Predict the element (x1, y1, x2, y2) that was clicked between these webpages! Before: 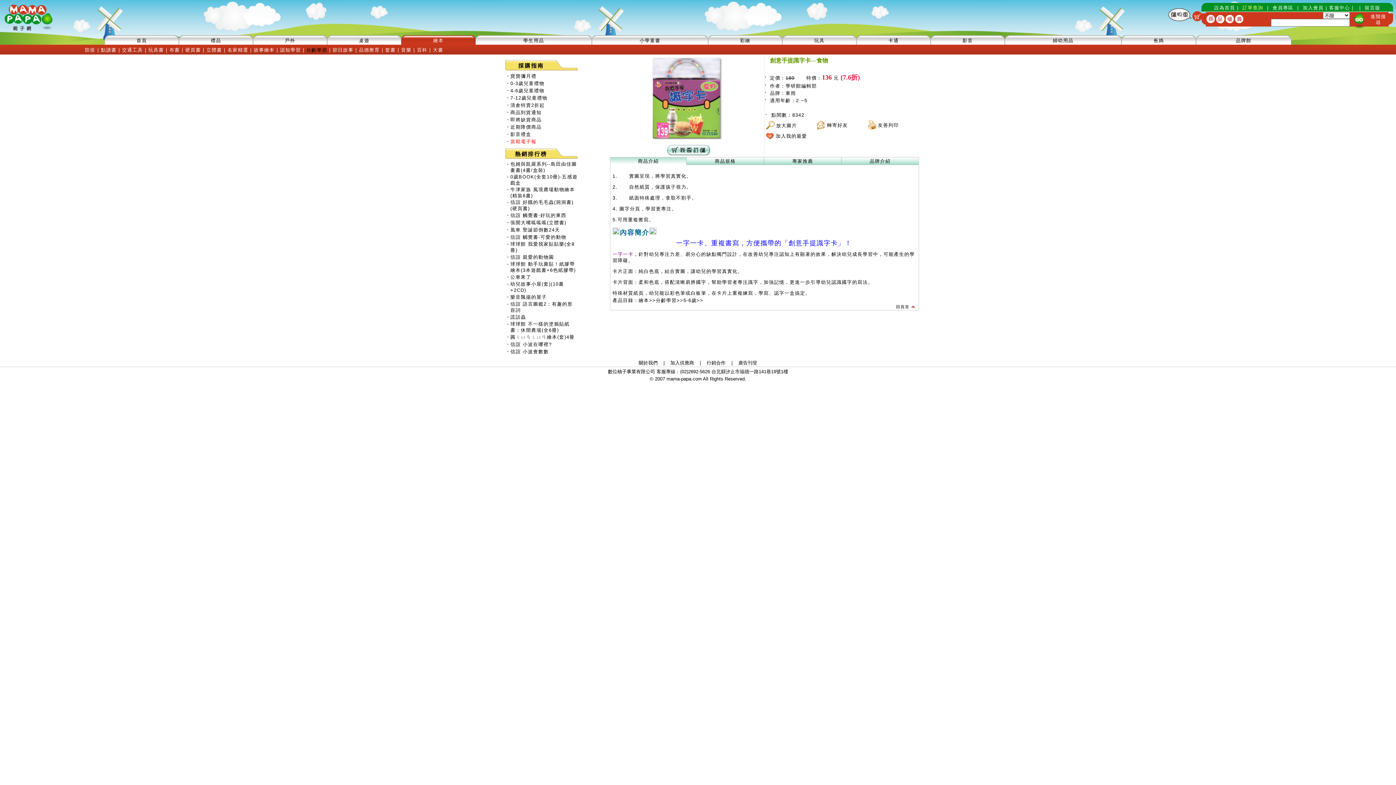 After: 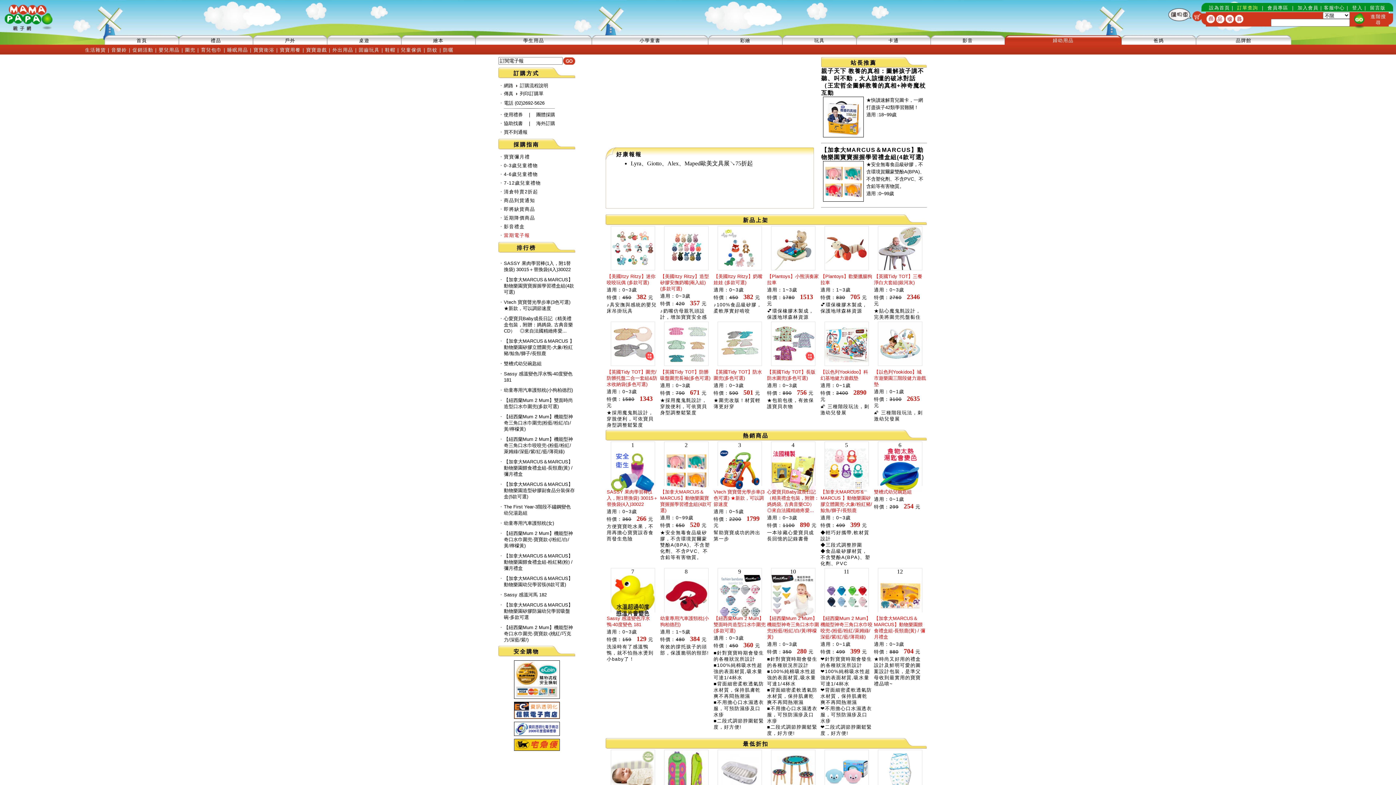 Action: label: 婦幼用品 bbox: (1053, 37, 1073, 43)